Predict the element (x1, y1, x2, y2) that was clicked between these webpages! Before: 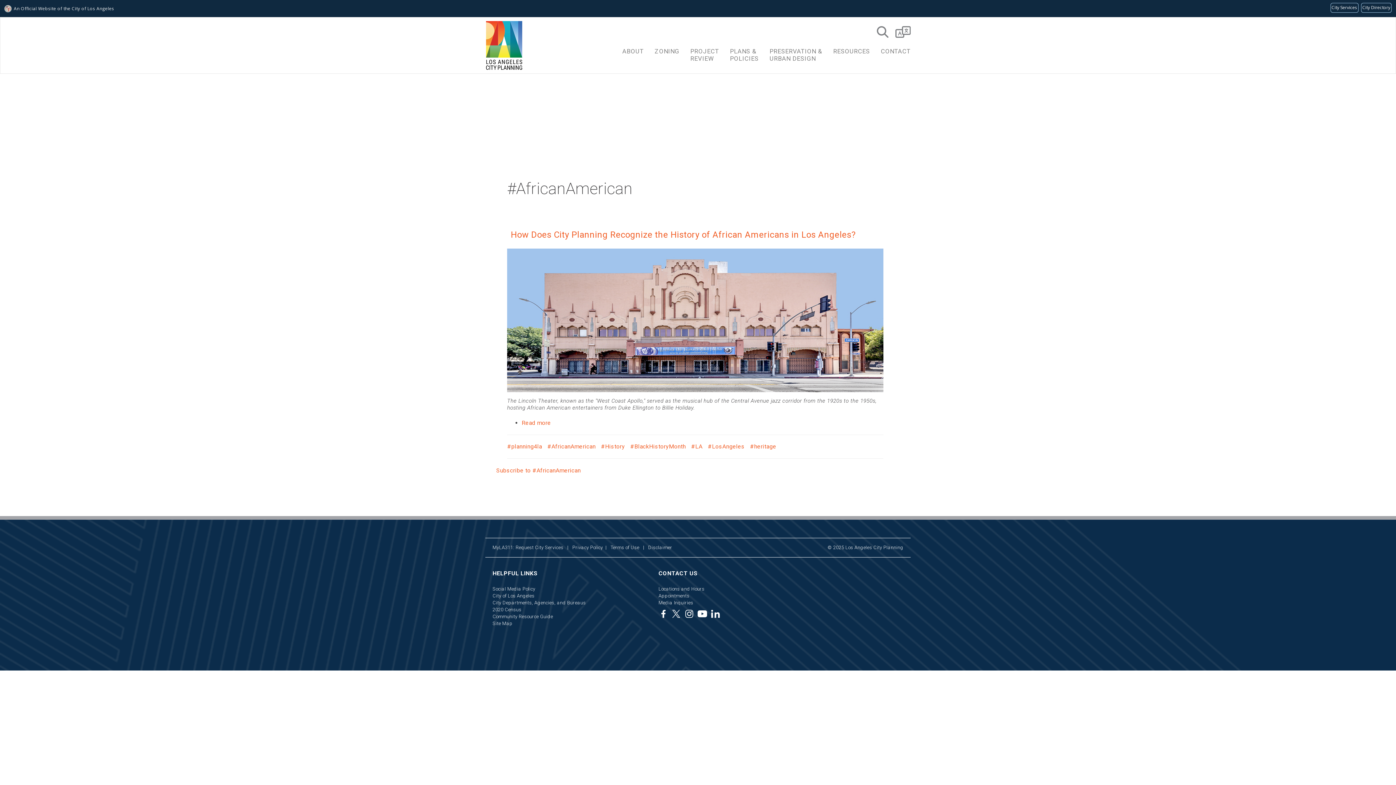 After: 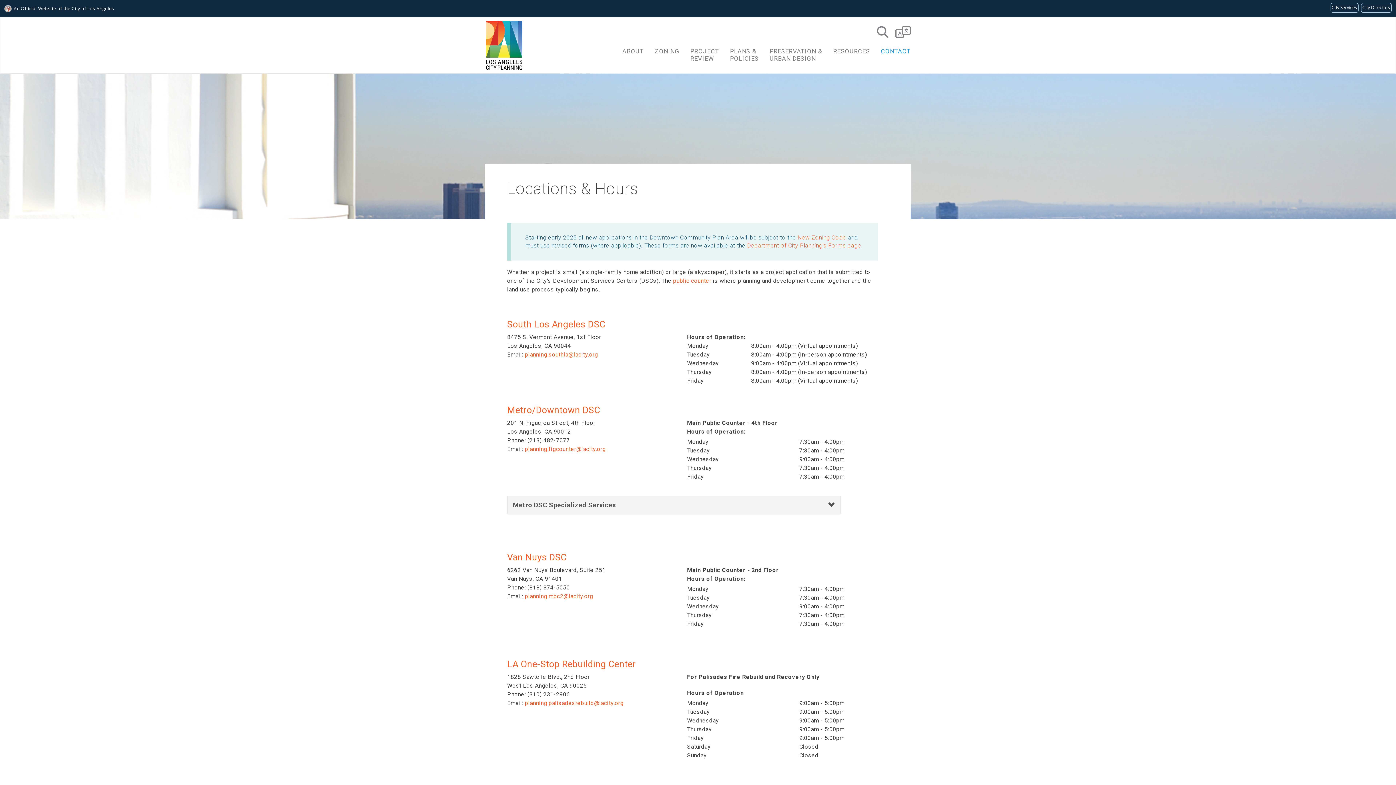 Action: bbox: (658, 586, 704, 591) label: Locations and Hours